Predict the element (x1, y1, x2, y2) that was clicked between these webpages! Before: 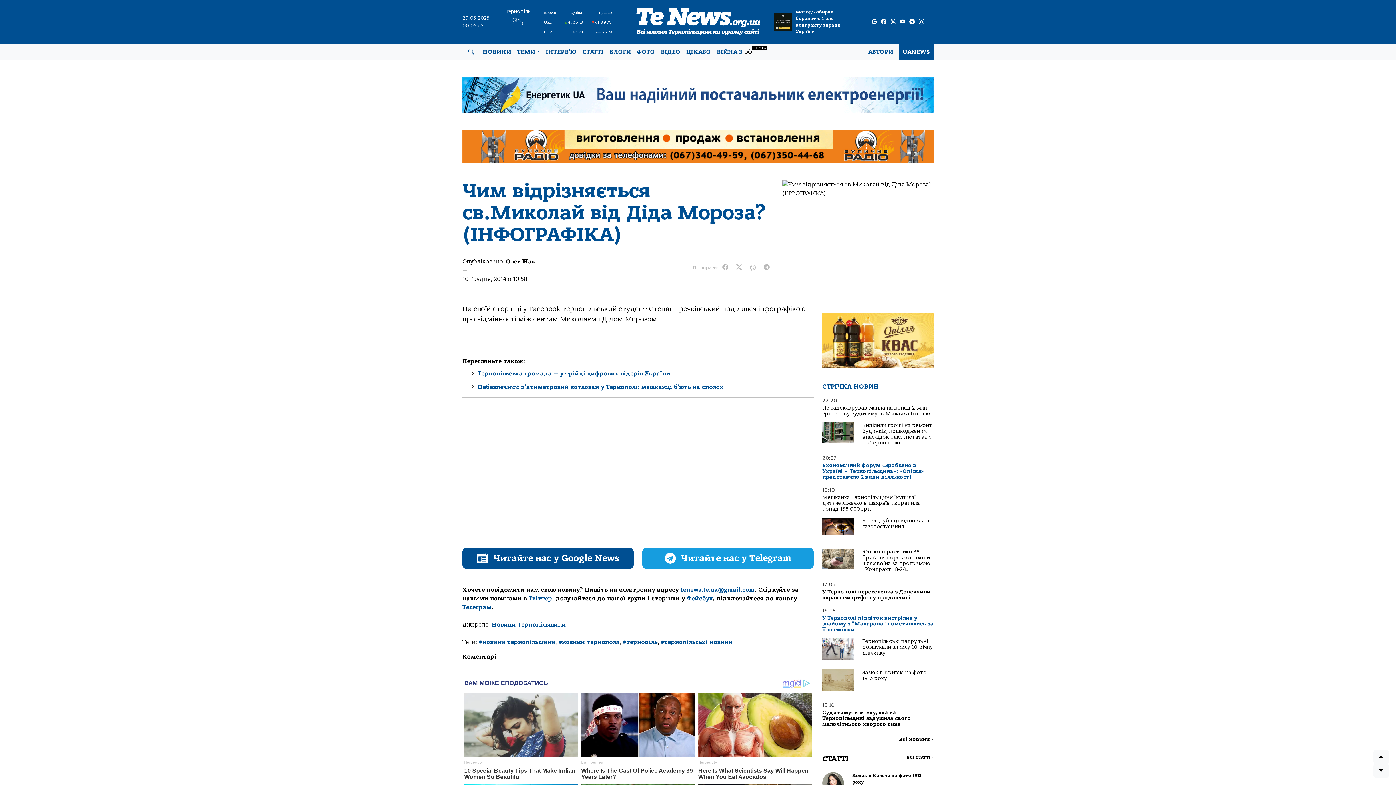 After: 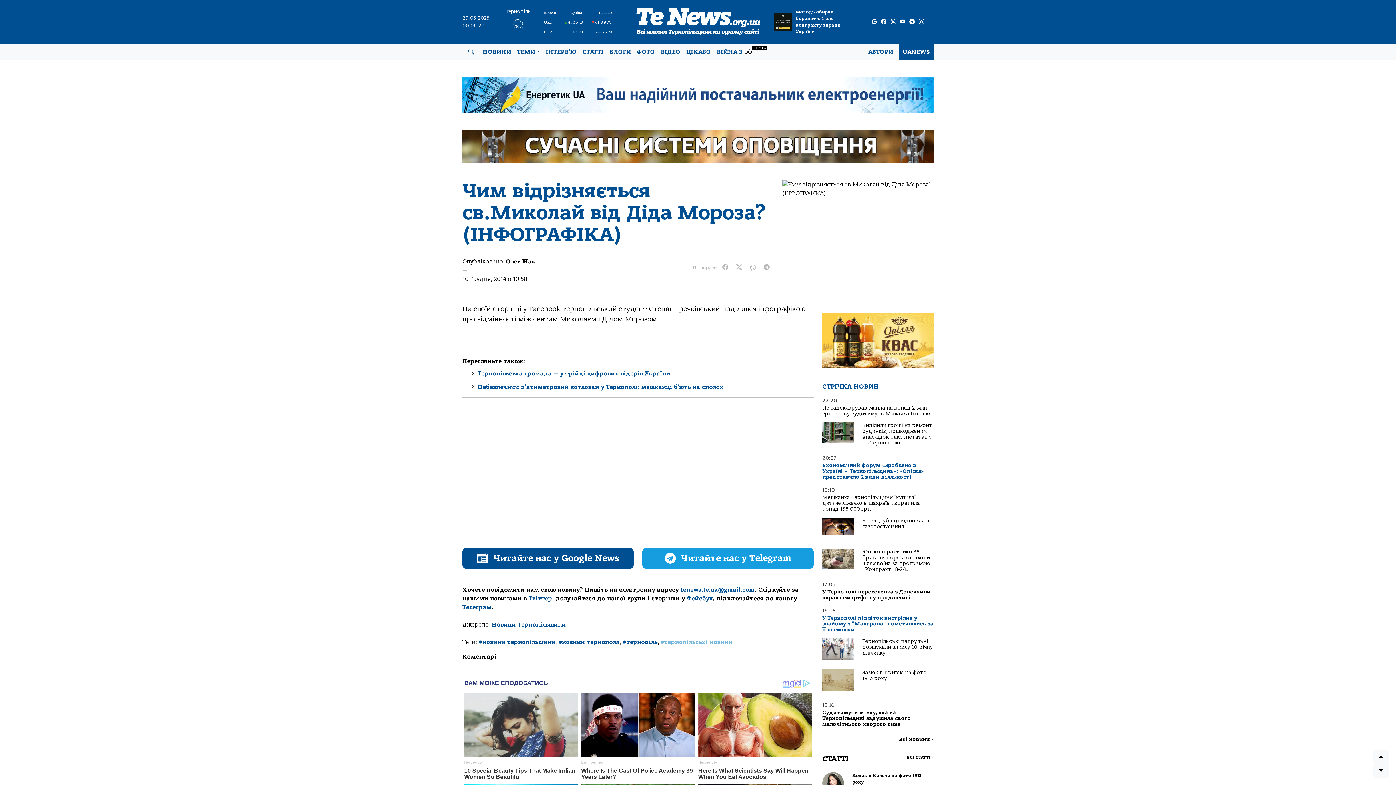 Action: bbox: (660, 639, 732, 645) label: #тернопільські новини